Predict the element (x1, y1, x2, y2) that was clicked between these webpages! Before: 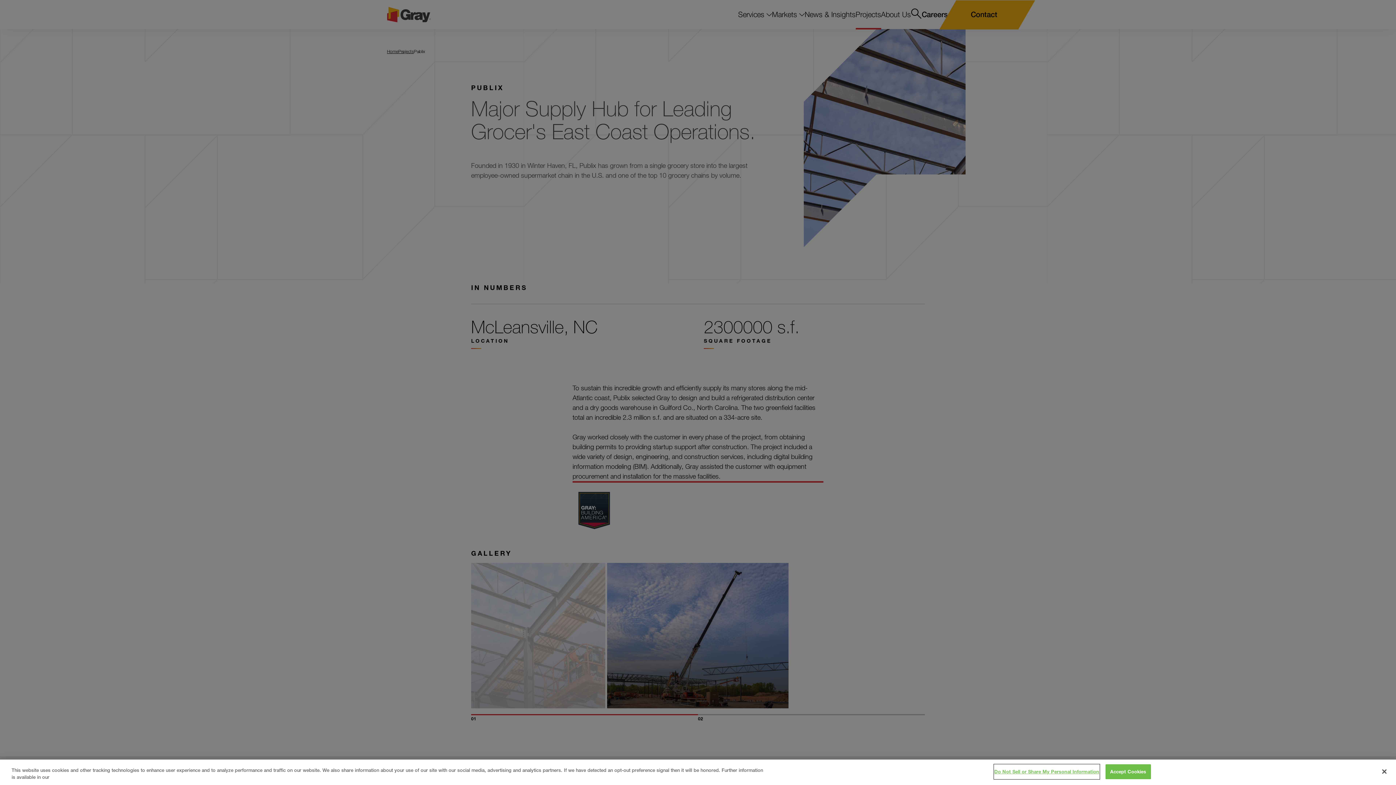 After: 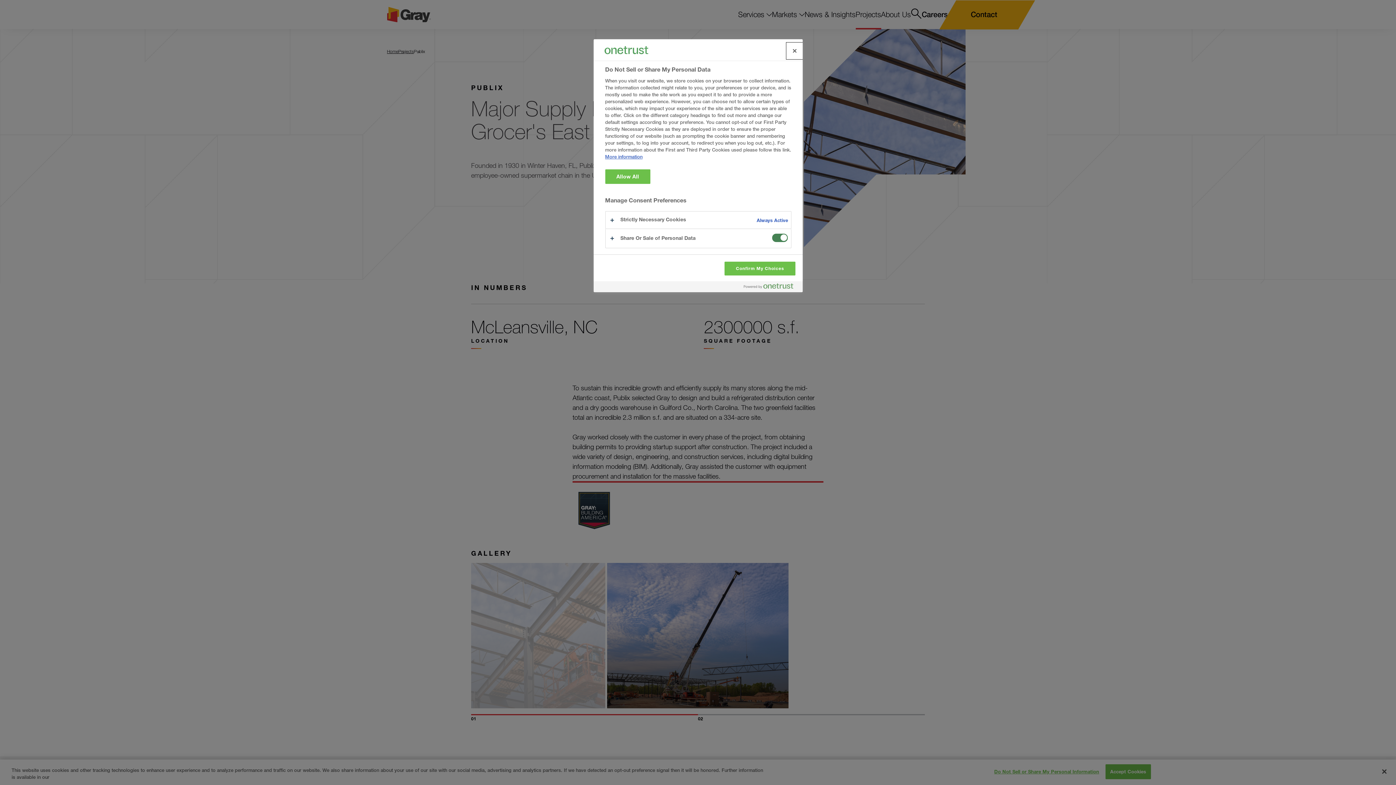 Action: label: Do Not Sell or Share My Personal Information bbox: (994, 765, 1099, 779)